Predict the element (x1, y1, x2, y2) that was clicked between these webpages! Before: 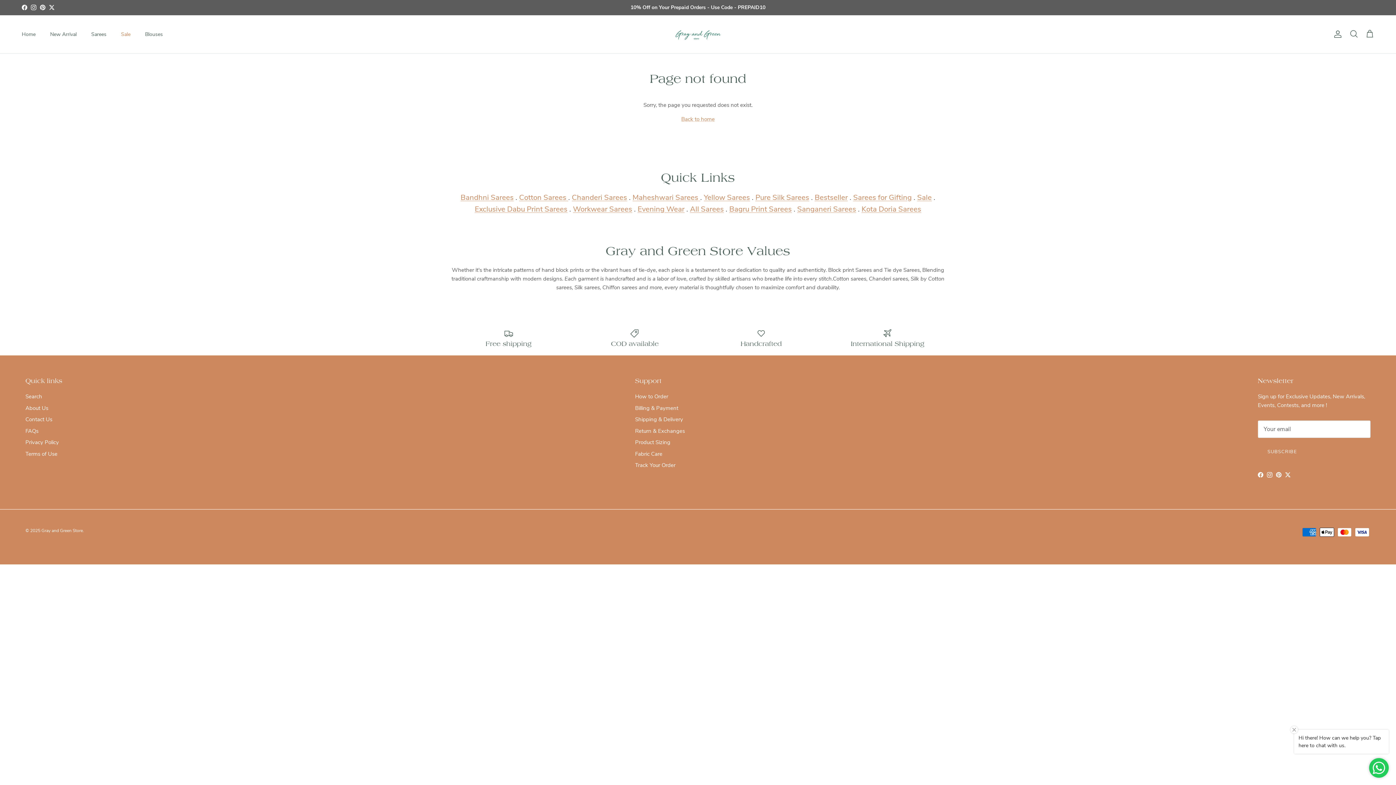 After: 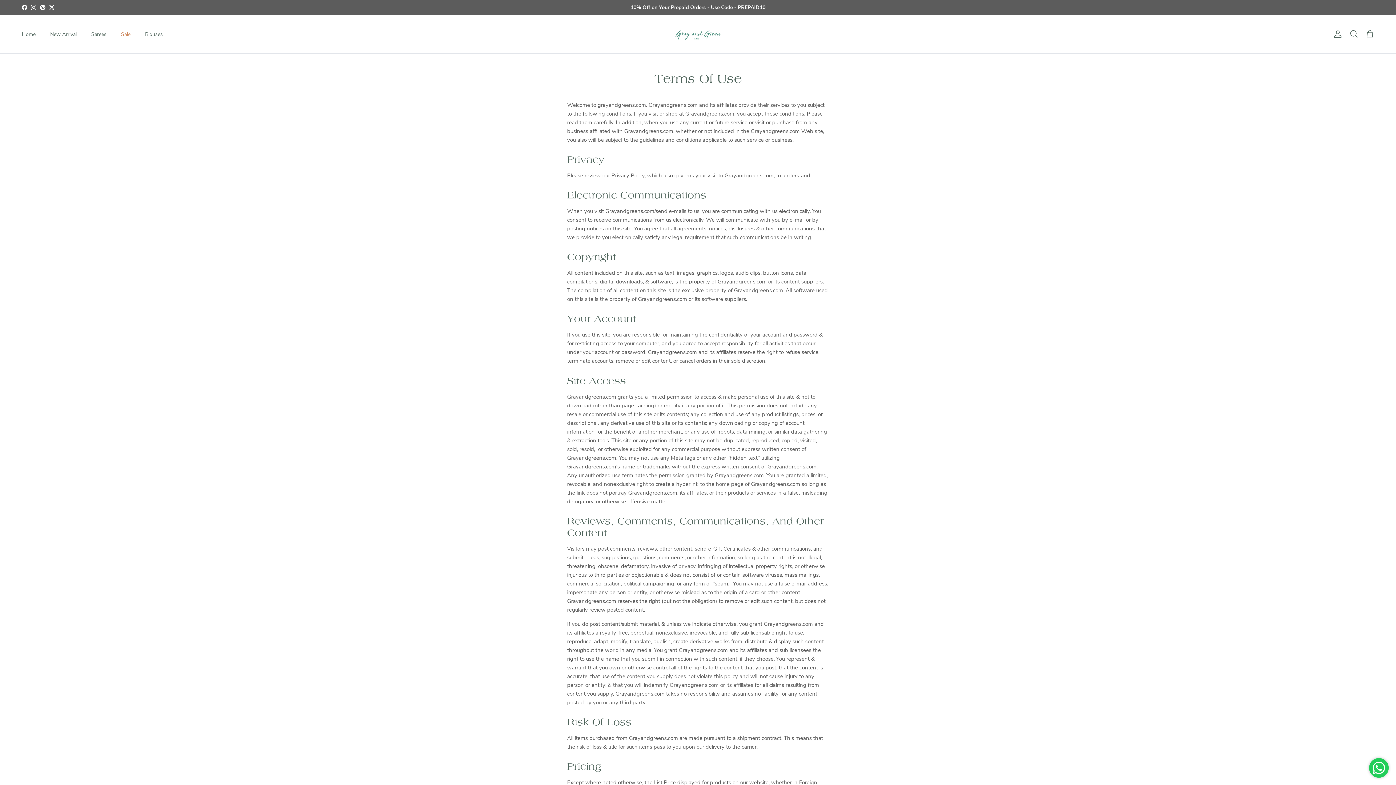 Action: bbox: (25, 450, 57, 457) label: Terms of Use